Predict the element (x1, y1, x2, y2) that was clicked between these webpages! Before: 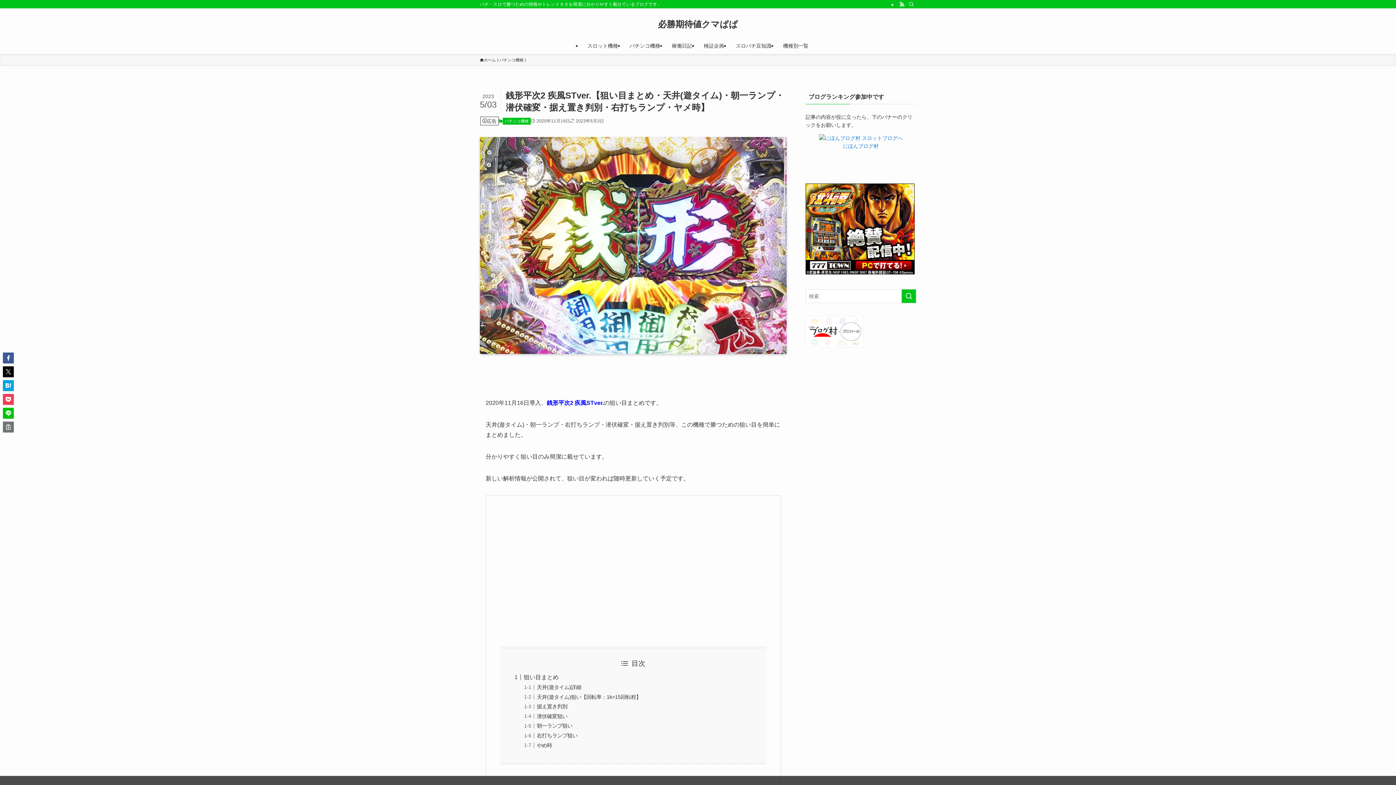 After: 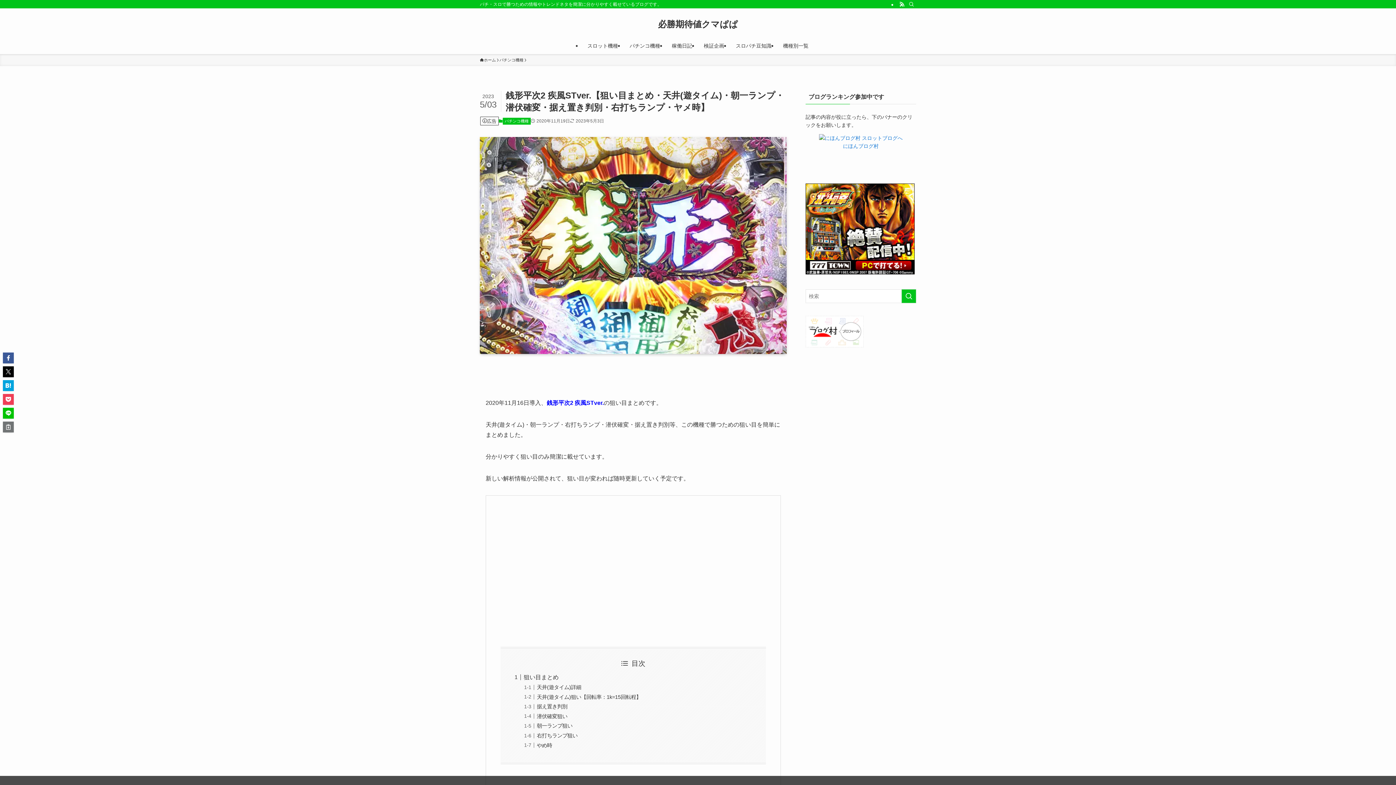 Action: bbox: (819, 135, 902, 141)